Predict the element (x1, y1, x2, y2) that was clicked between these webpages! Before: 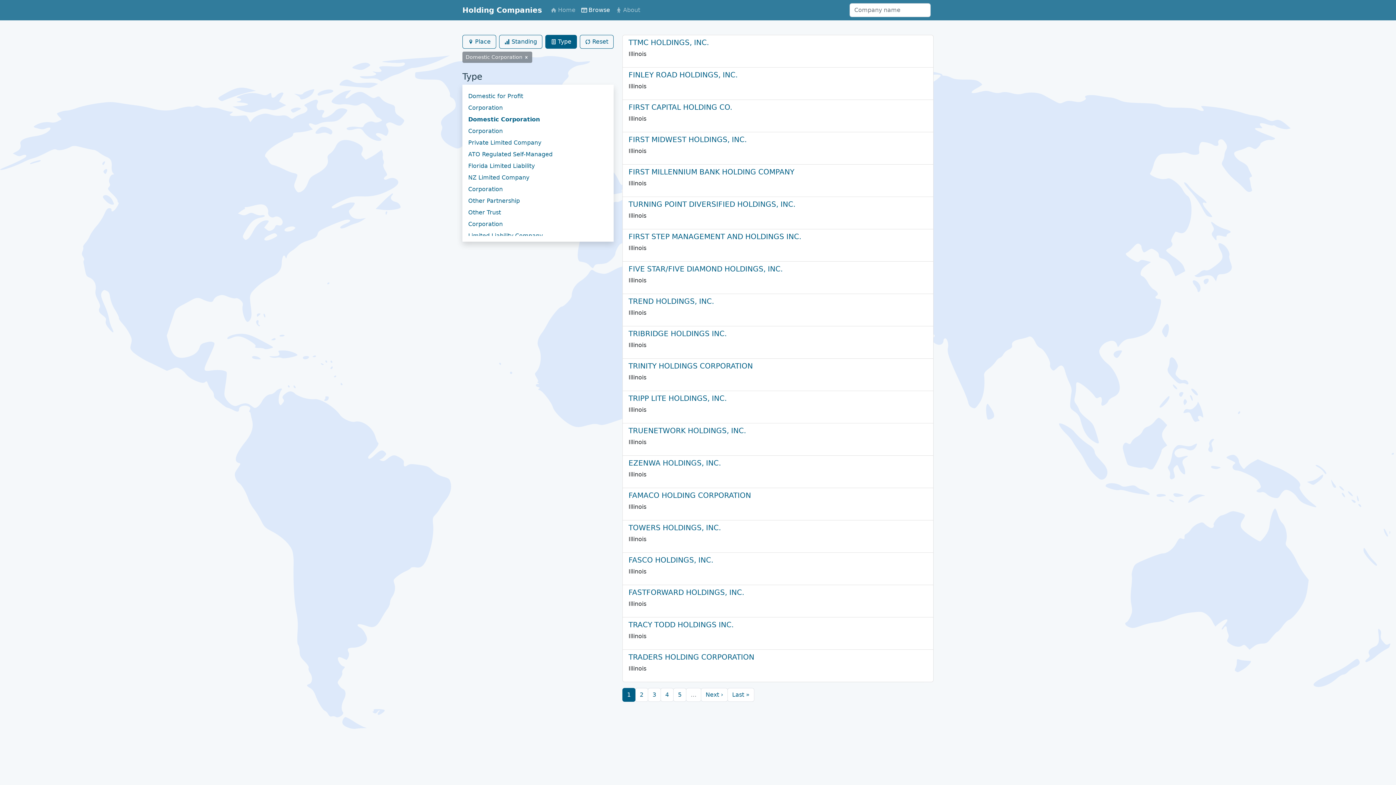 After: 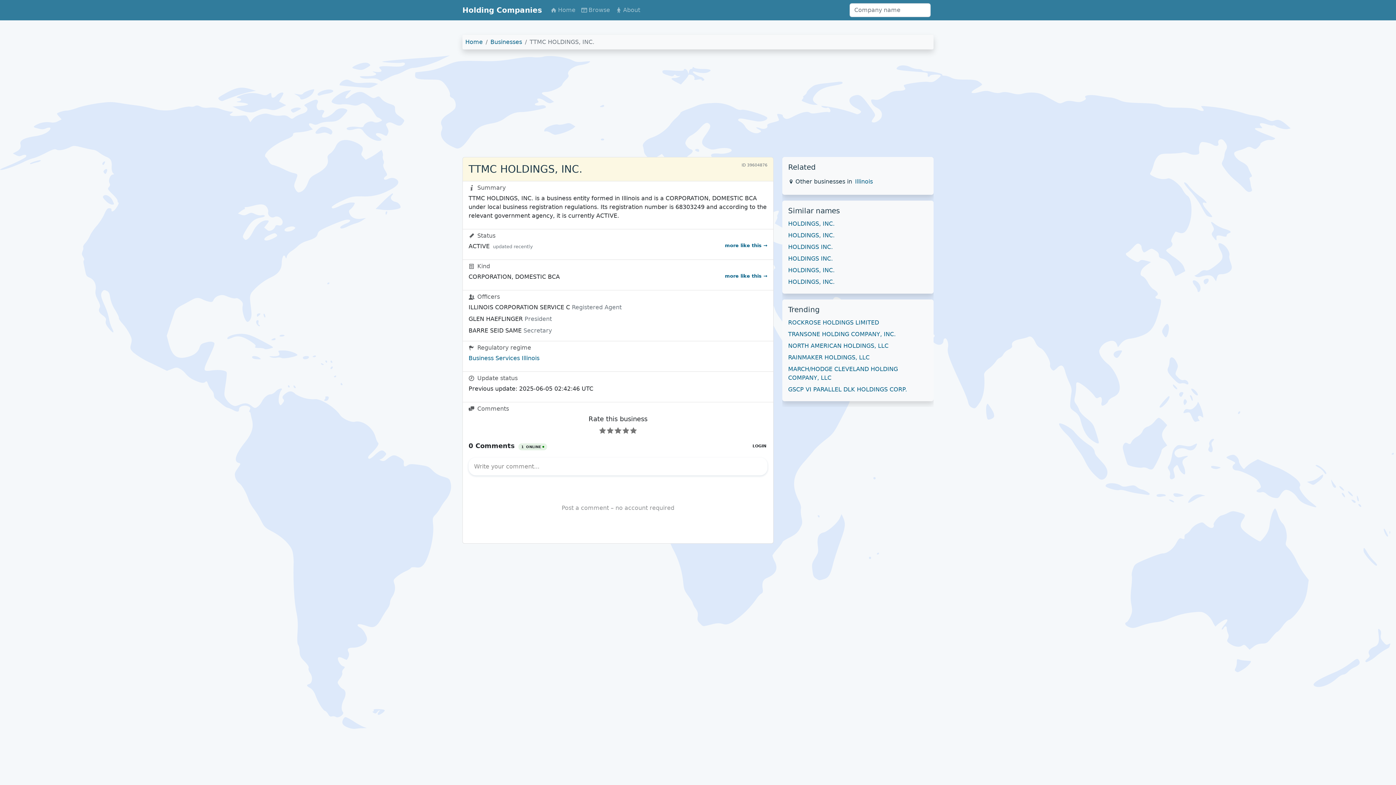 Action: label: TTMC HOLDINGS, INC. bbox: (628, 38, 709, 46)